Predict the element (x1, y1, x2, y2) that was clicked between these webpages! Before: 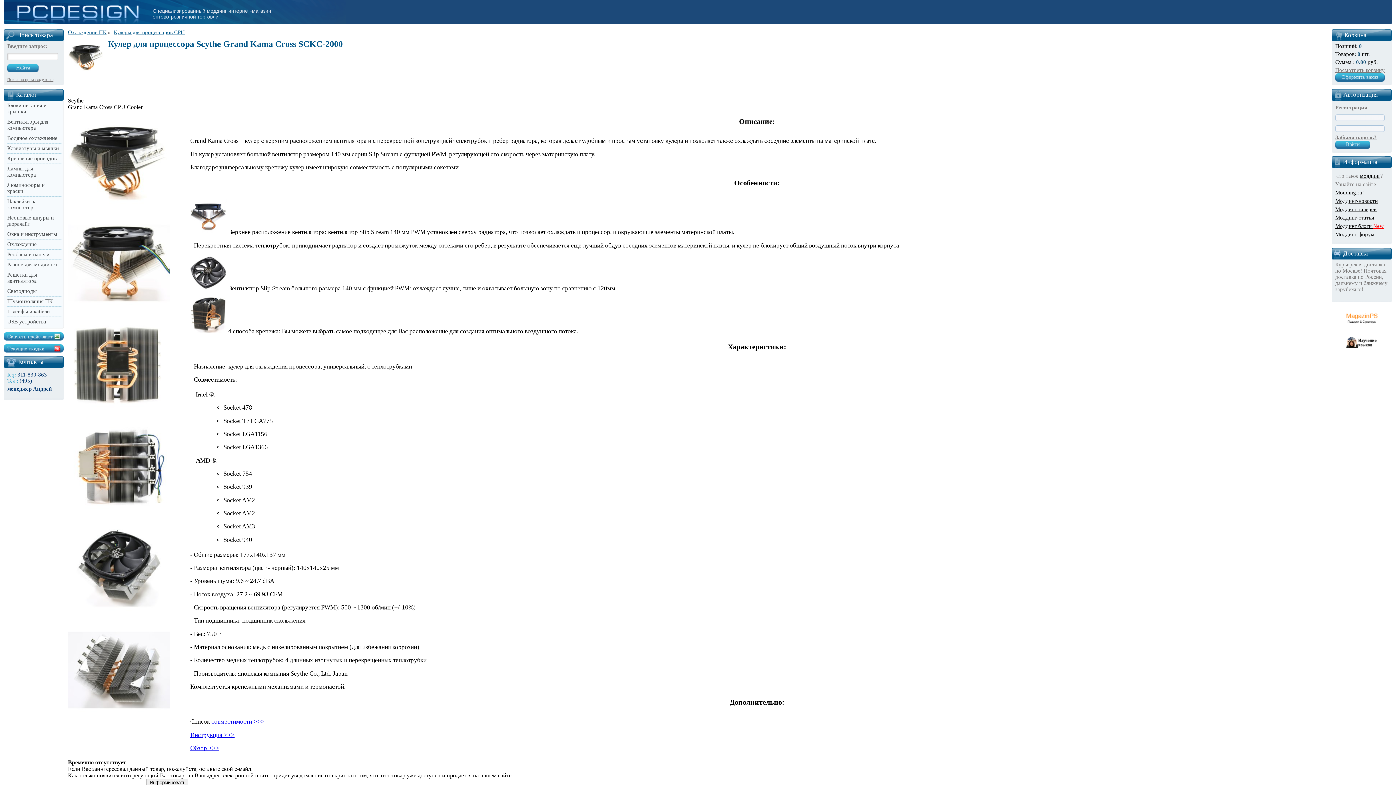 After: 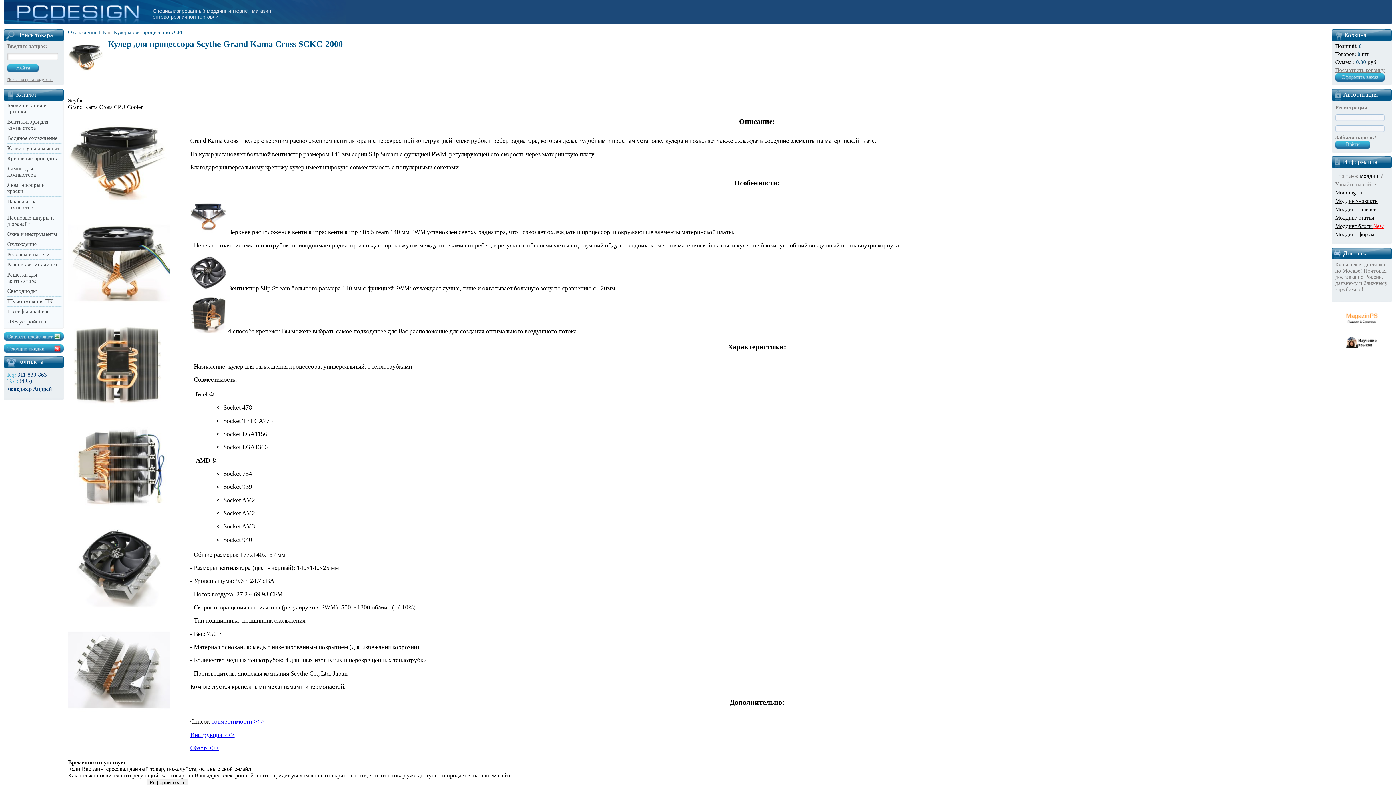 Action: bbox: (190, 731, 234, 738) label: Инструкция >>>